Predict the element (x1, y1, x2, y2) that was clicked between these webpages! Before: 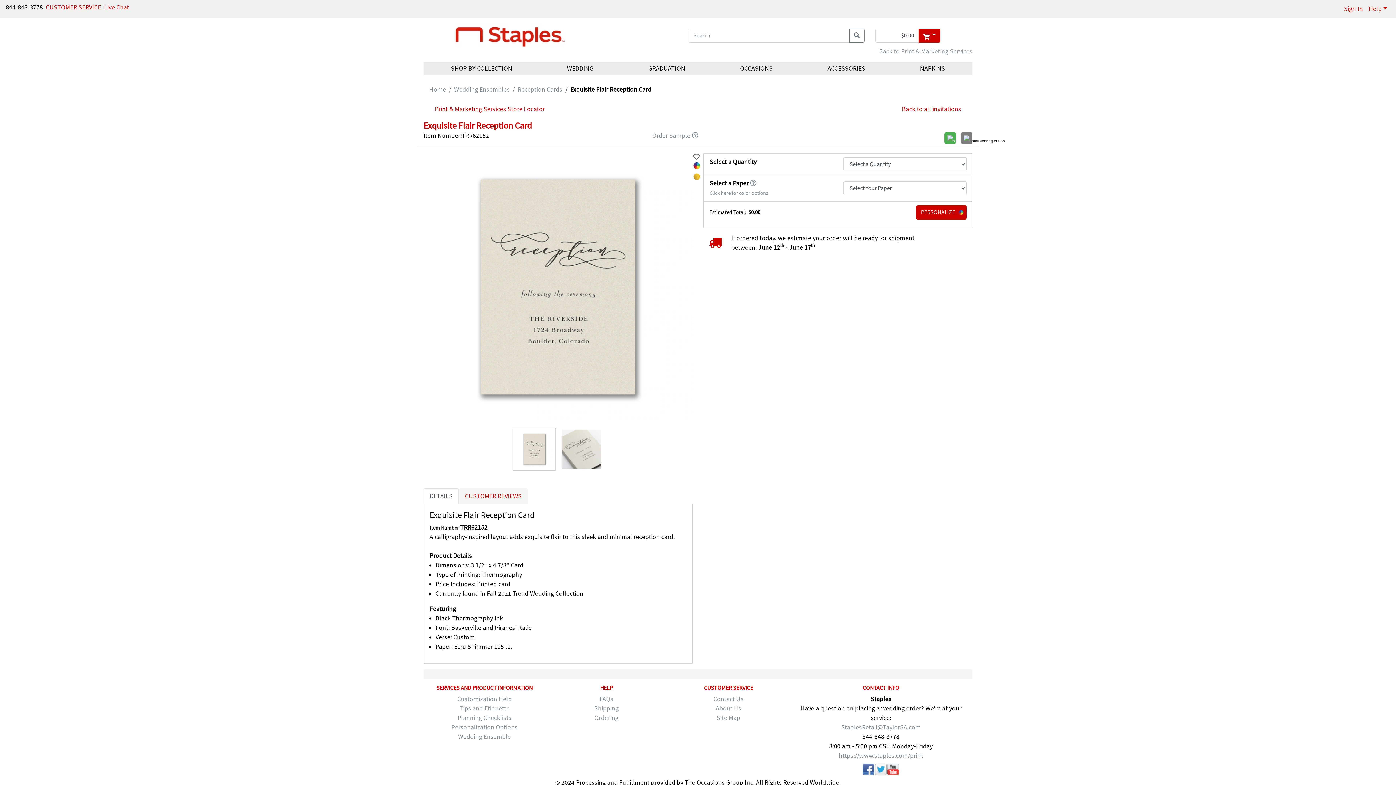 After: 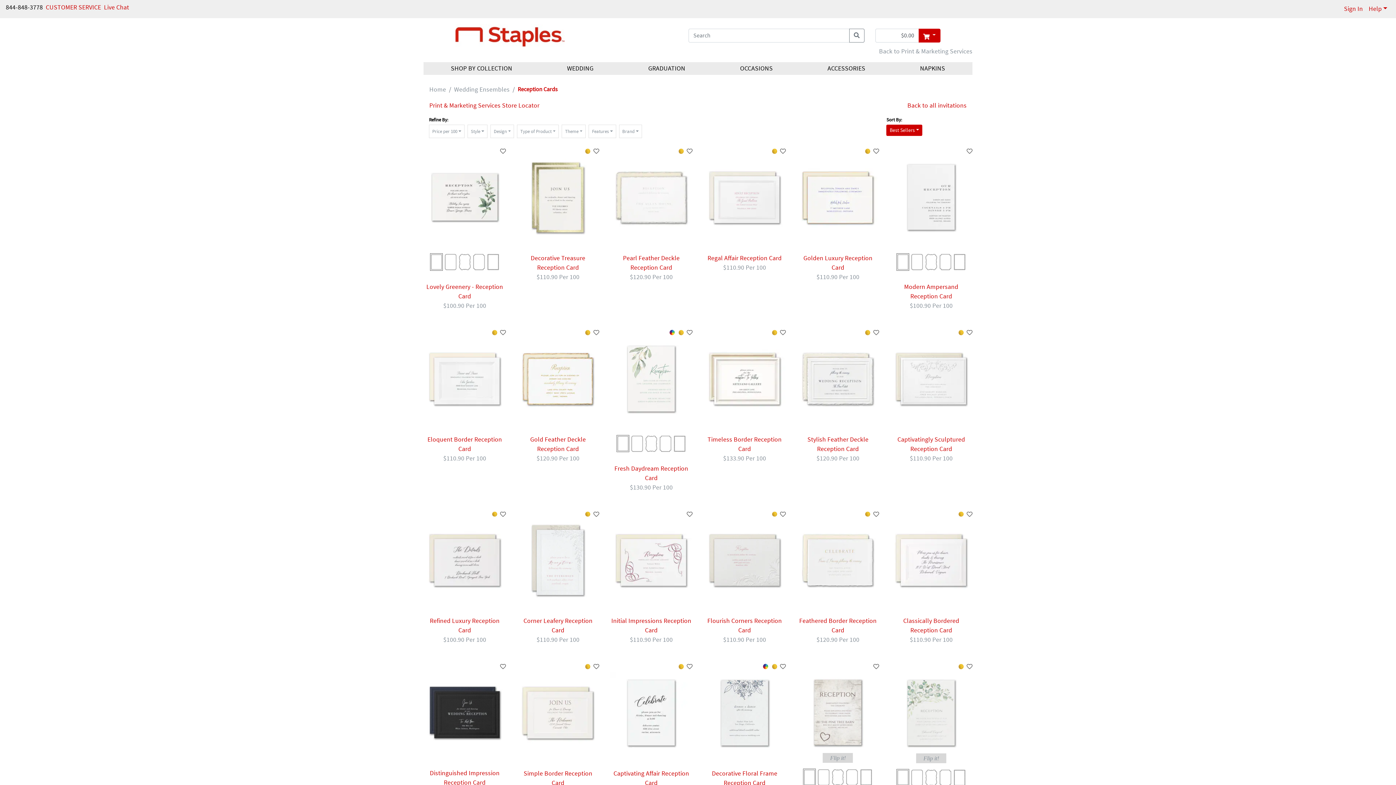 Action: bbox: (509, 85, 562, 94) label: Reception Cards